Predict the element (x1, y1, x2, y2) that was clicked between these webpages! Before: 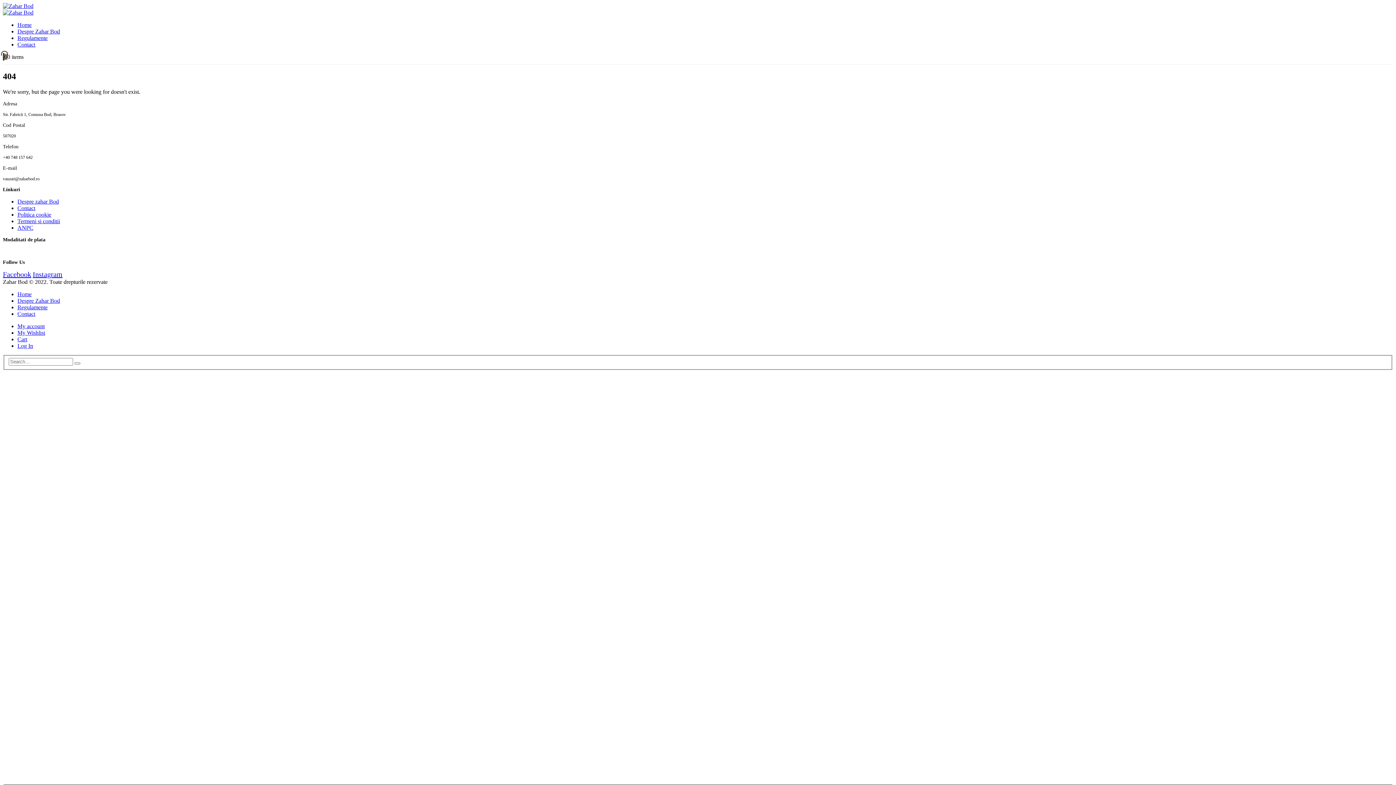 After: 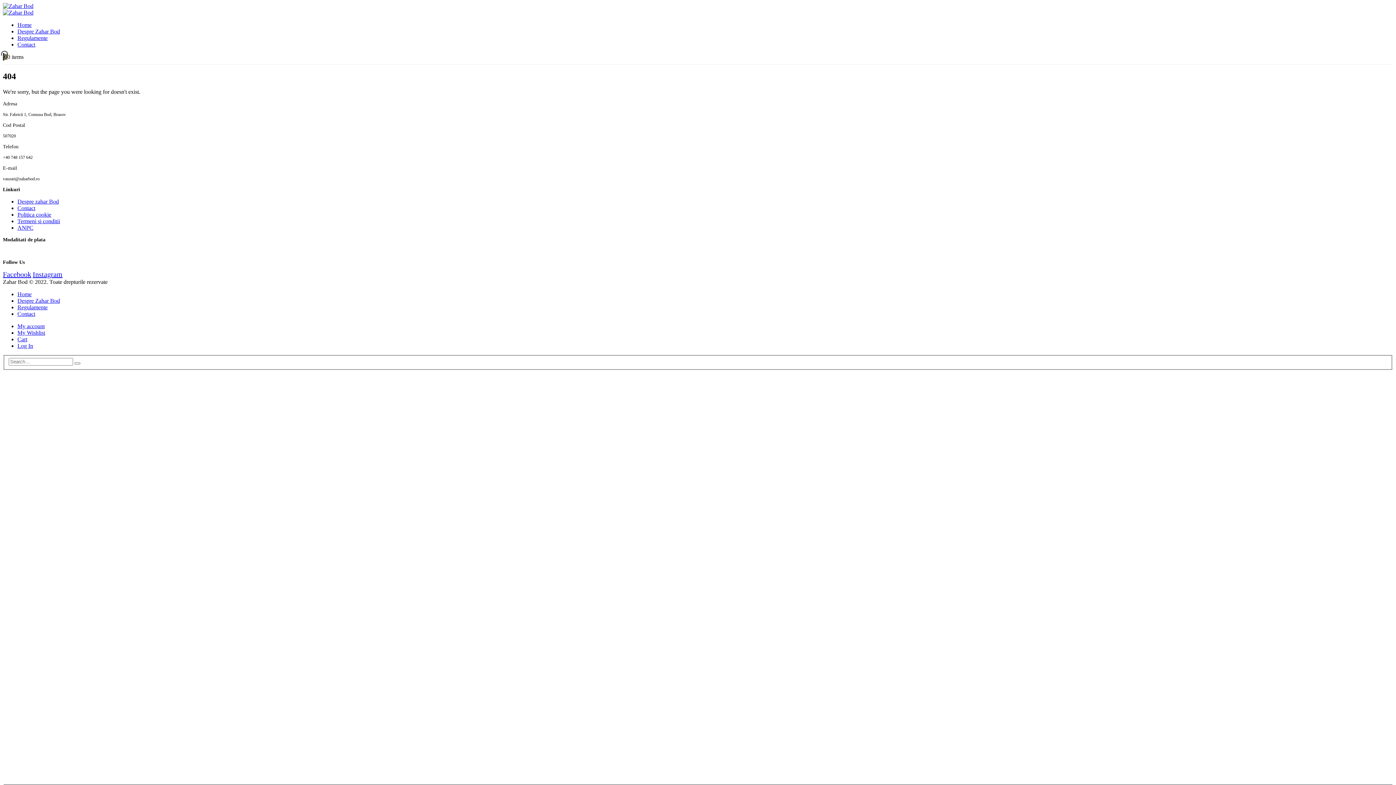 Action: bbox: (17, 218, 60, 224) label: Termeni si conditii